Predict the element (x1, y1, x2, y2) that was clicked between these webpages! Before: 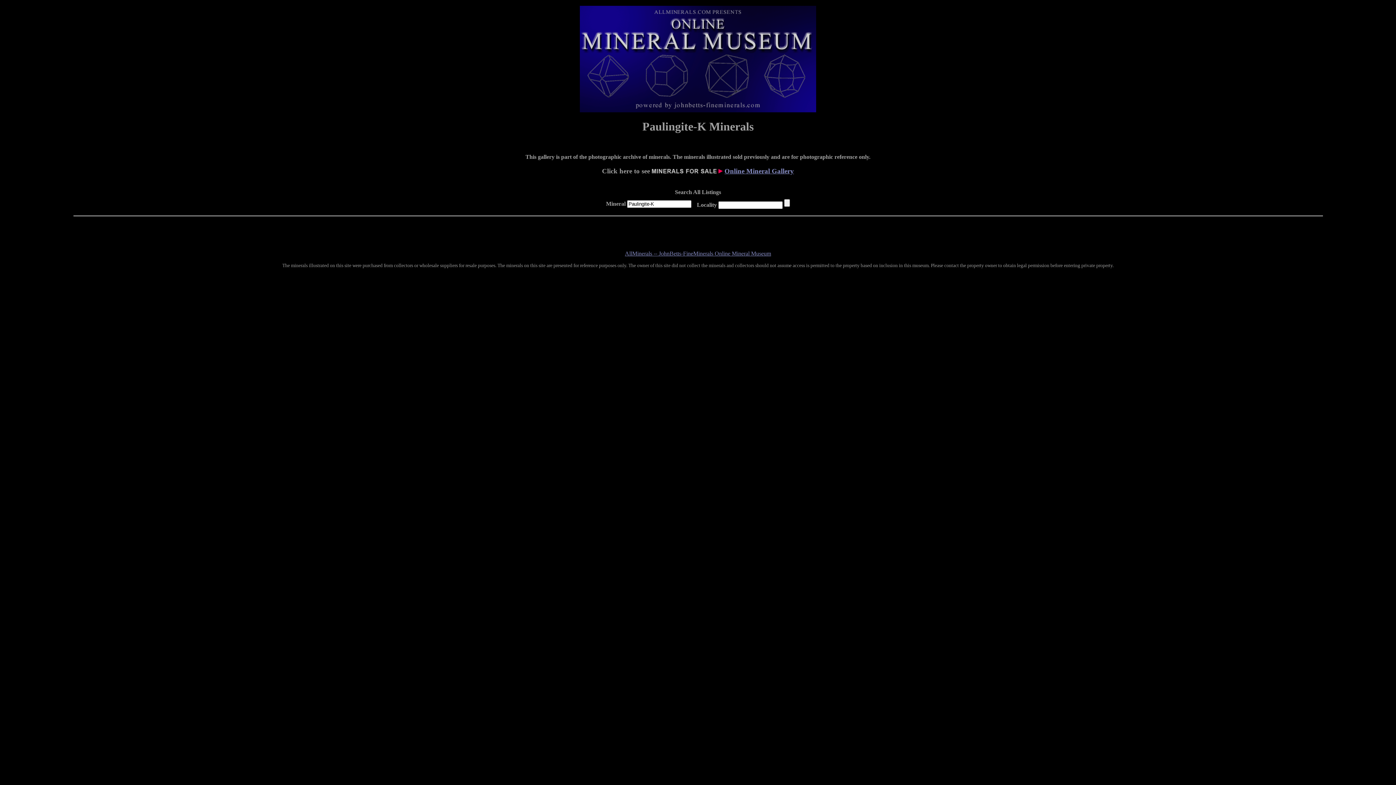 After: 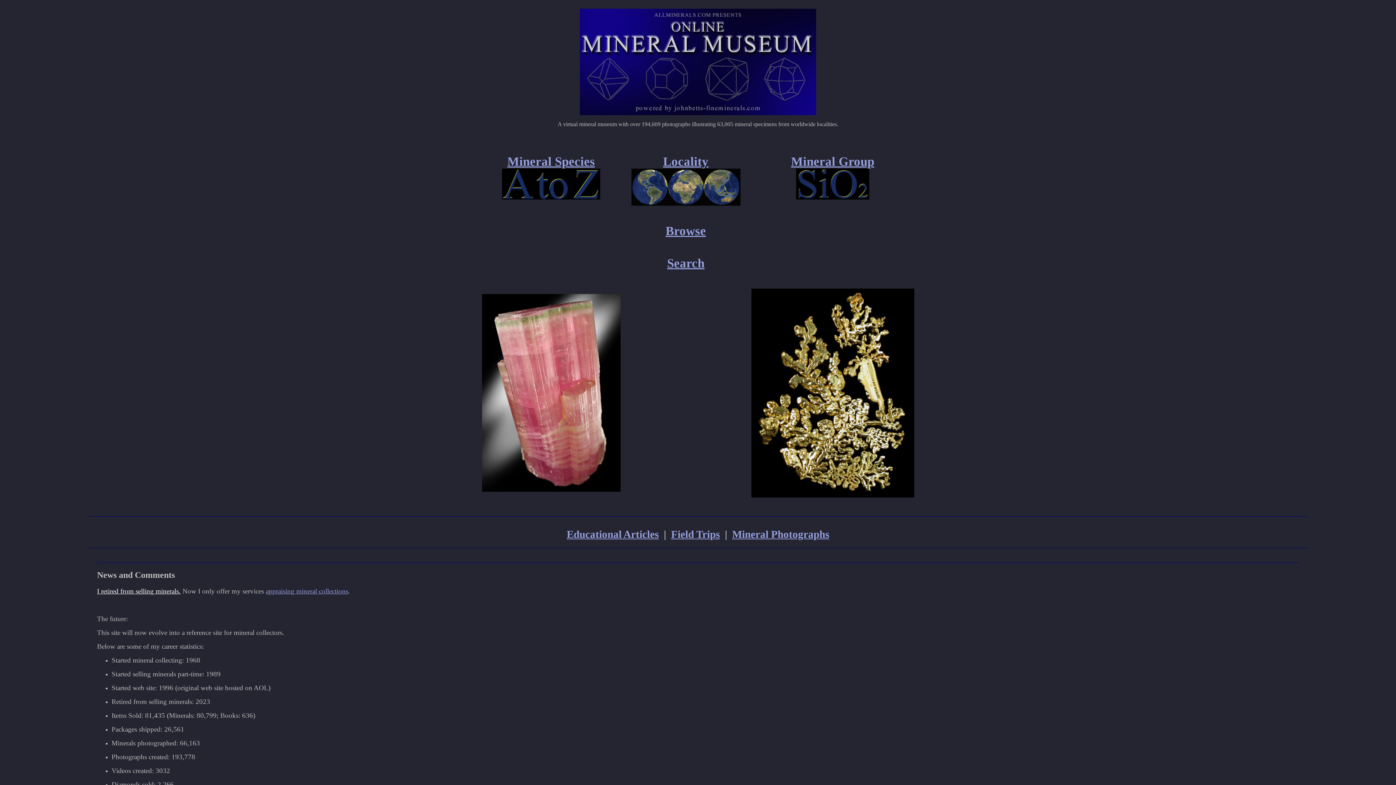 Action: bbox: (625, 250, 771, 256) label: AllMinerals -- JohnBetts-FineMinerals Online Mineral Museum